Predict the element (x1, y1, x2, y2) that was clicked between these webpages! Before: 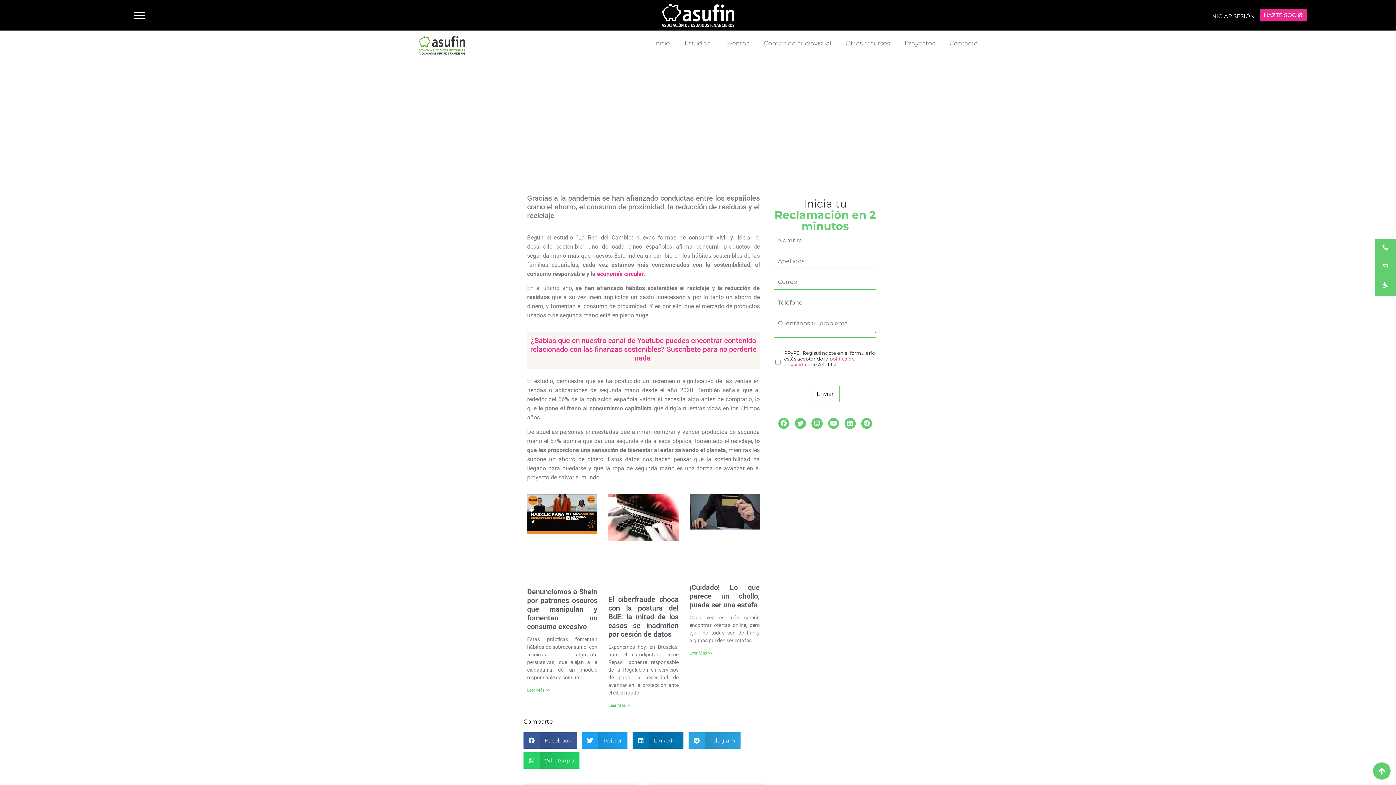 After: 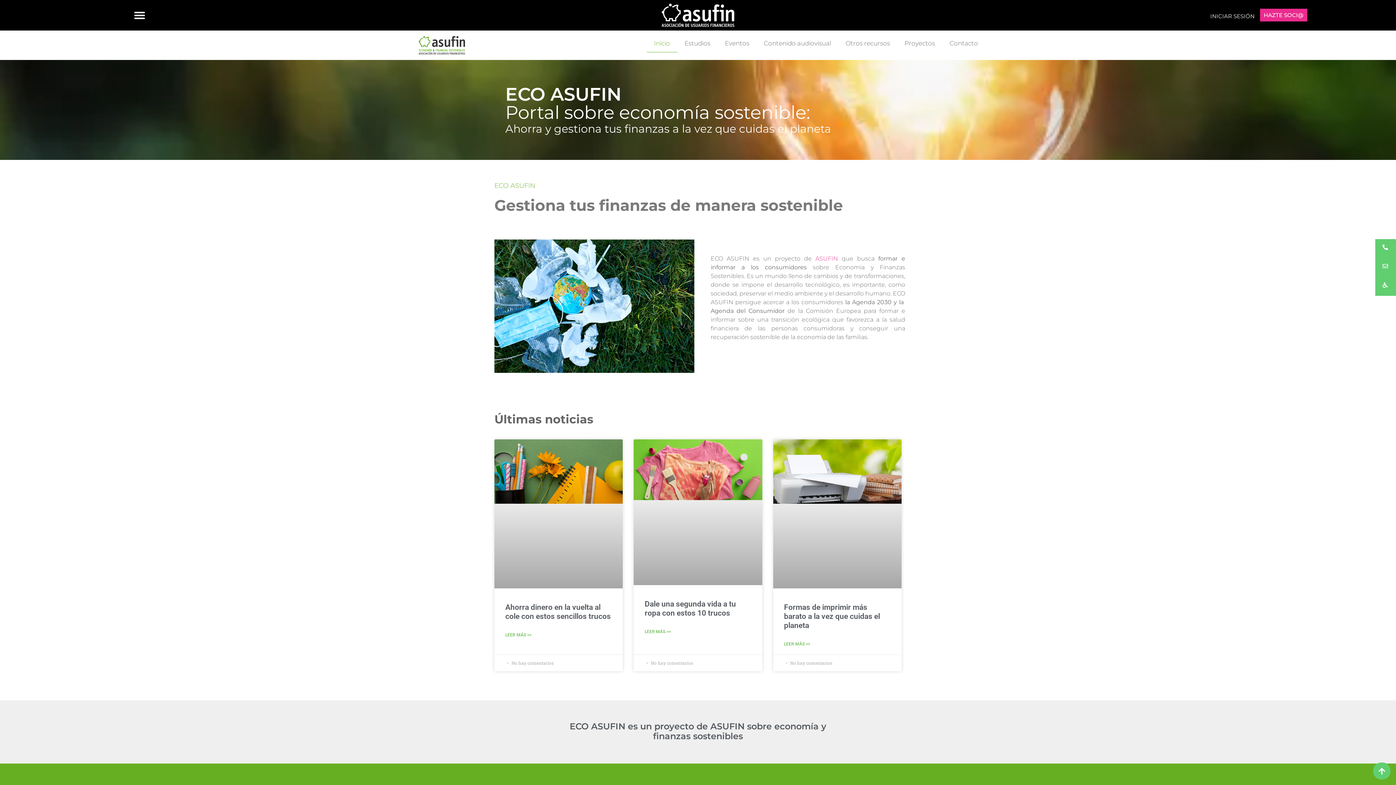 Action: bbox: (646, 34, 677, 52) label: Inicio